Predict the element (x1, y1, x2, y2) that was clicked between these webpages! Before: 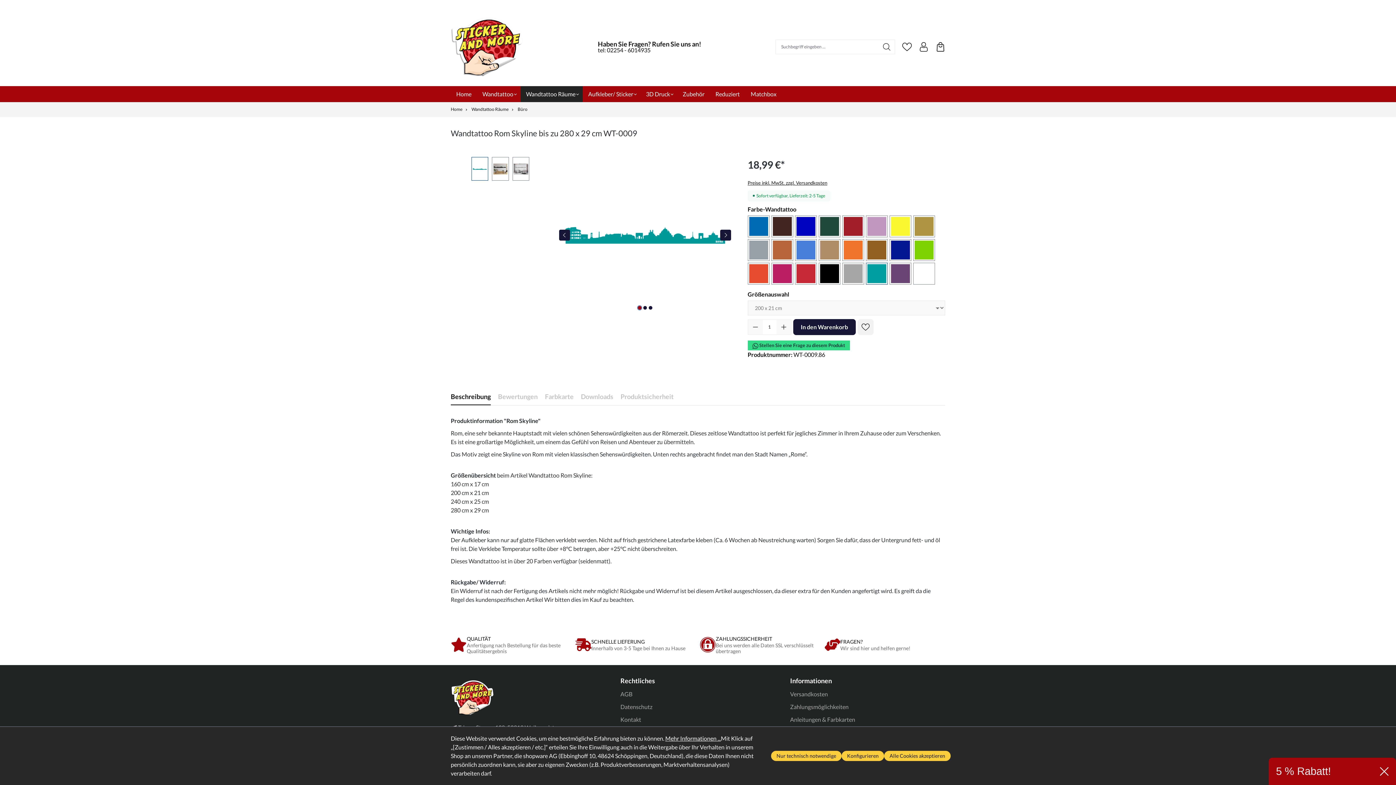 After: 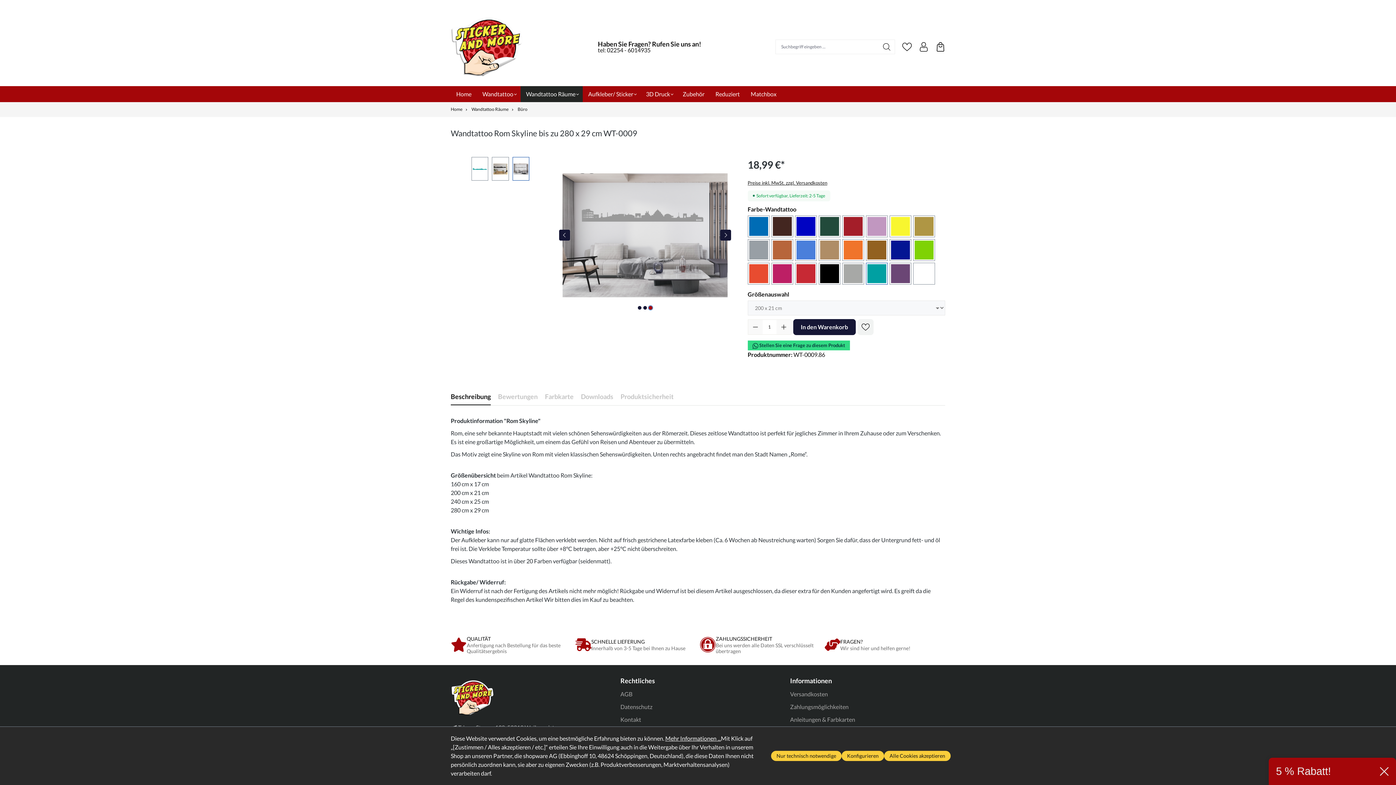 Action: bbox: (648, 306, 652, 309) label: Zeige Bild 3 von 3